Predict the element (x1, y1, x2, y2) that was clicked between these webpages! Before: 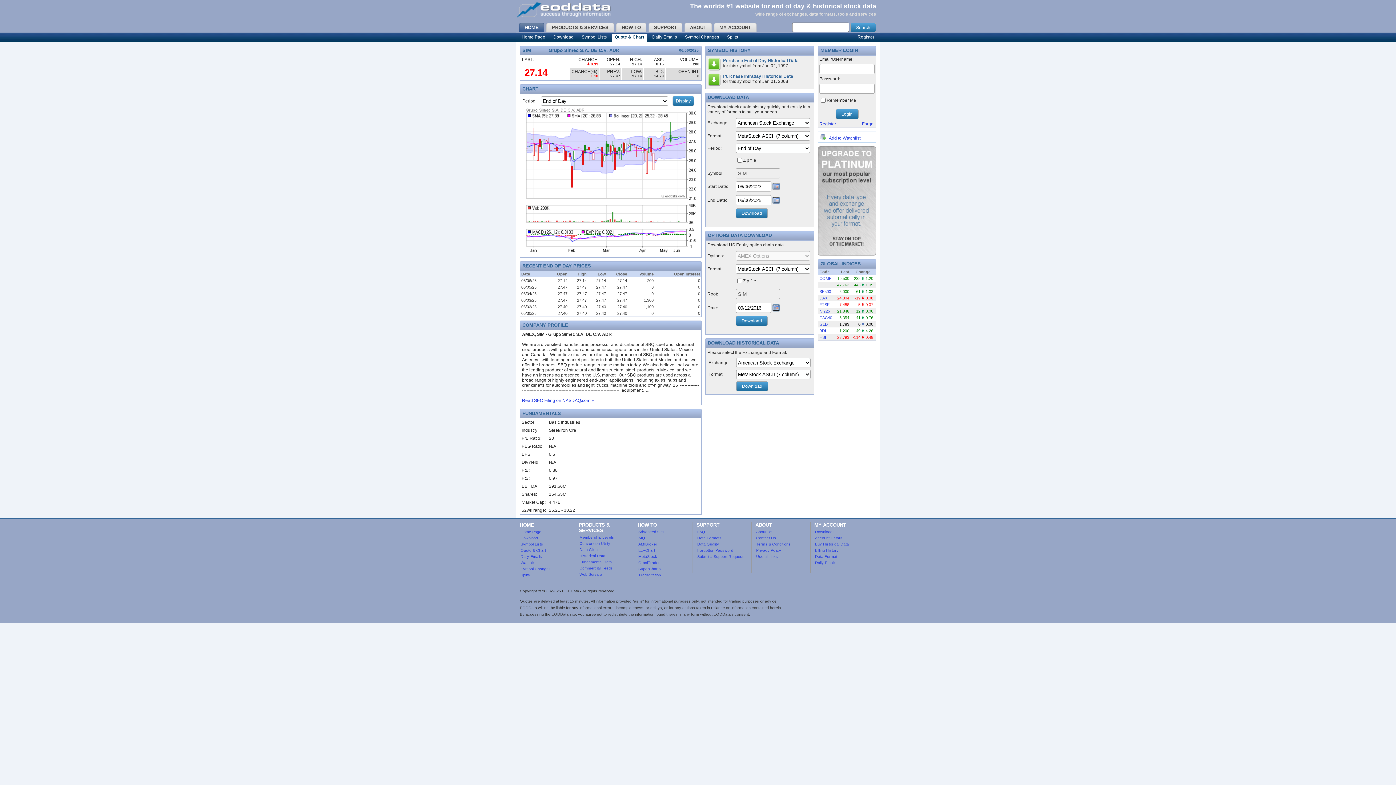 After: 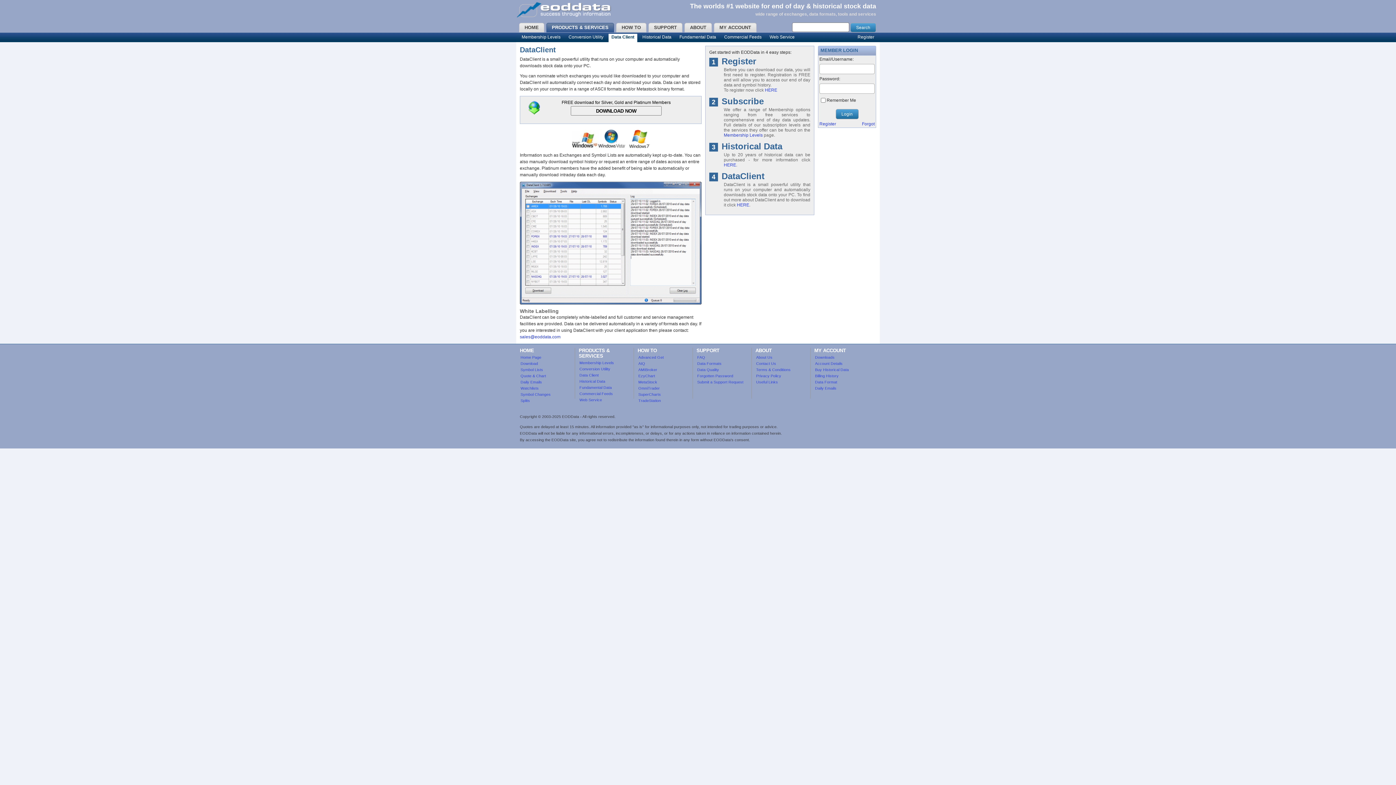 Action: label: Data Client bbox: (579, 547, 598, 552)